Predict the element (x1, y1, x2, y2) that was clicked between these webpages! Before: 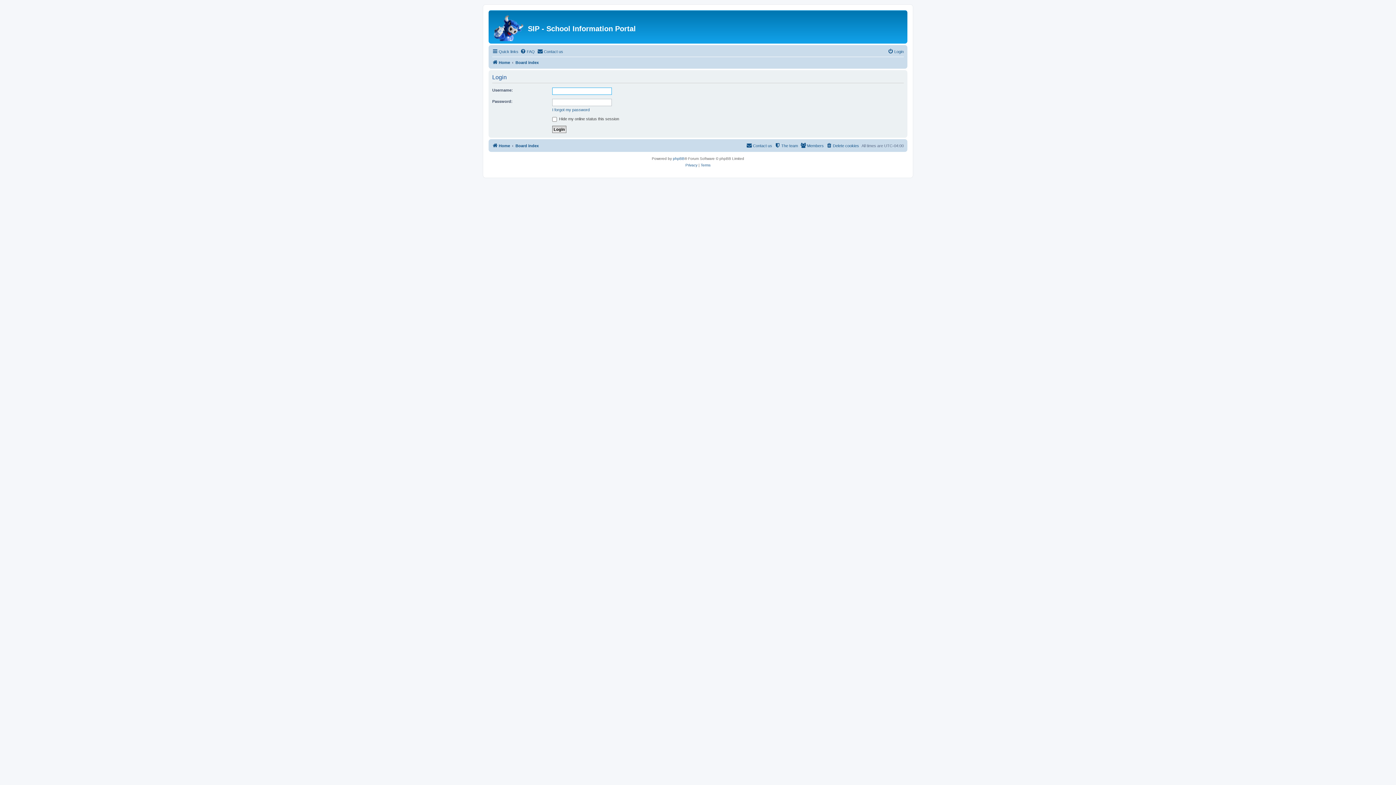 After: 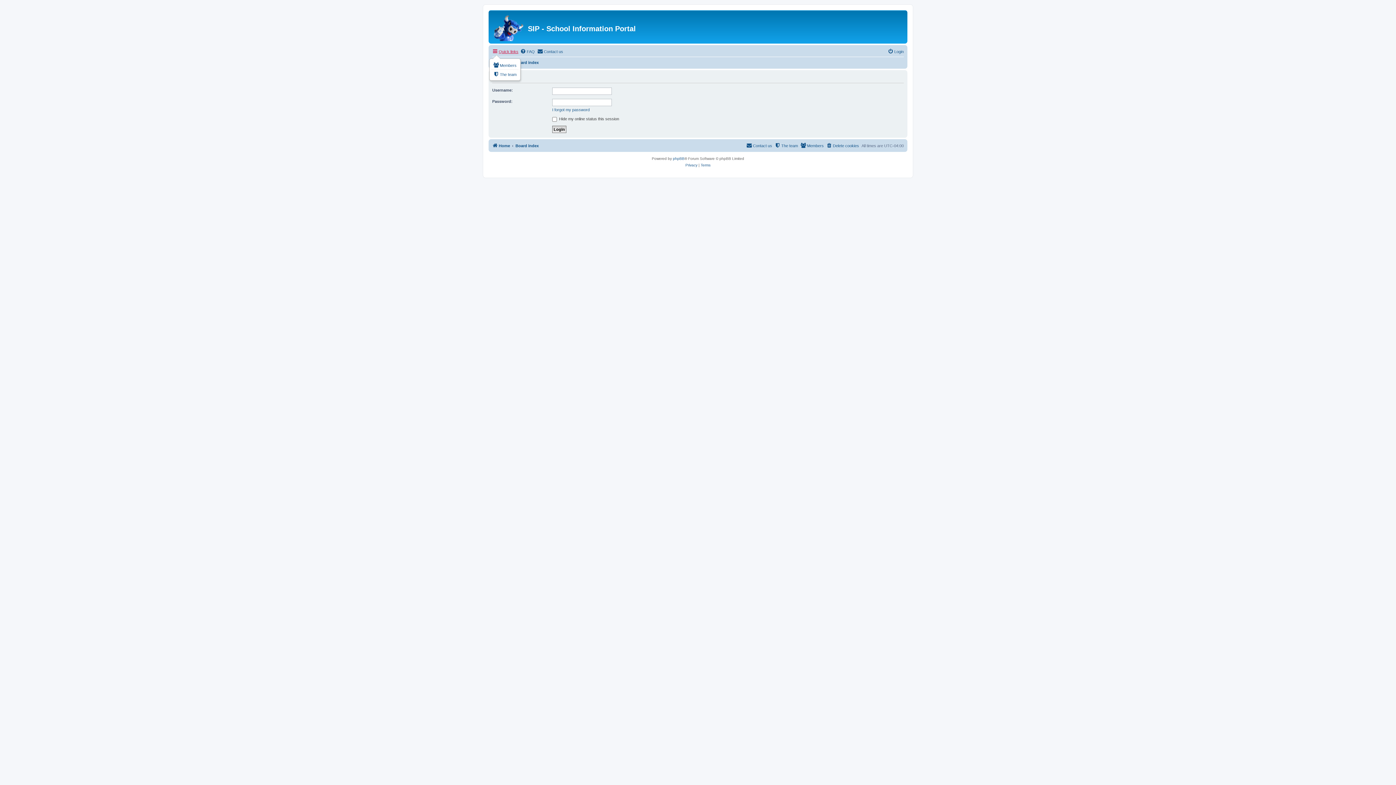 Action: bbox: (492, 47, 518, 56) label: Quick links